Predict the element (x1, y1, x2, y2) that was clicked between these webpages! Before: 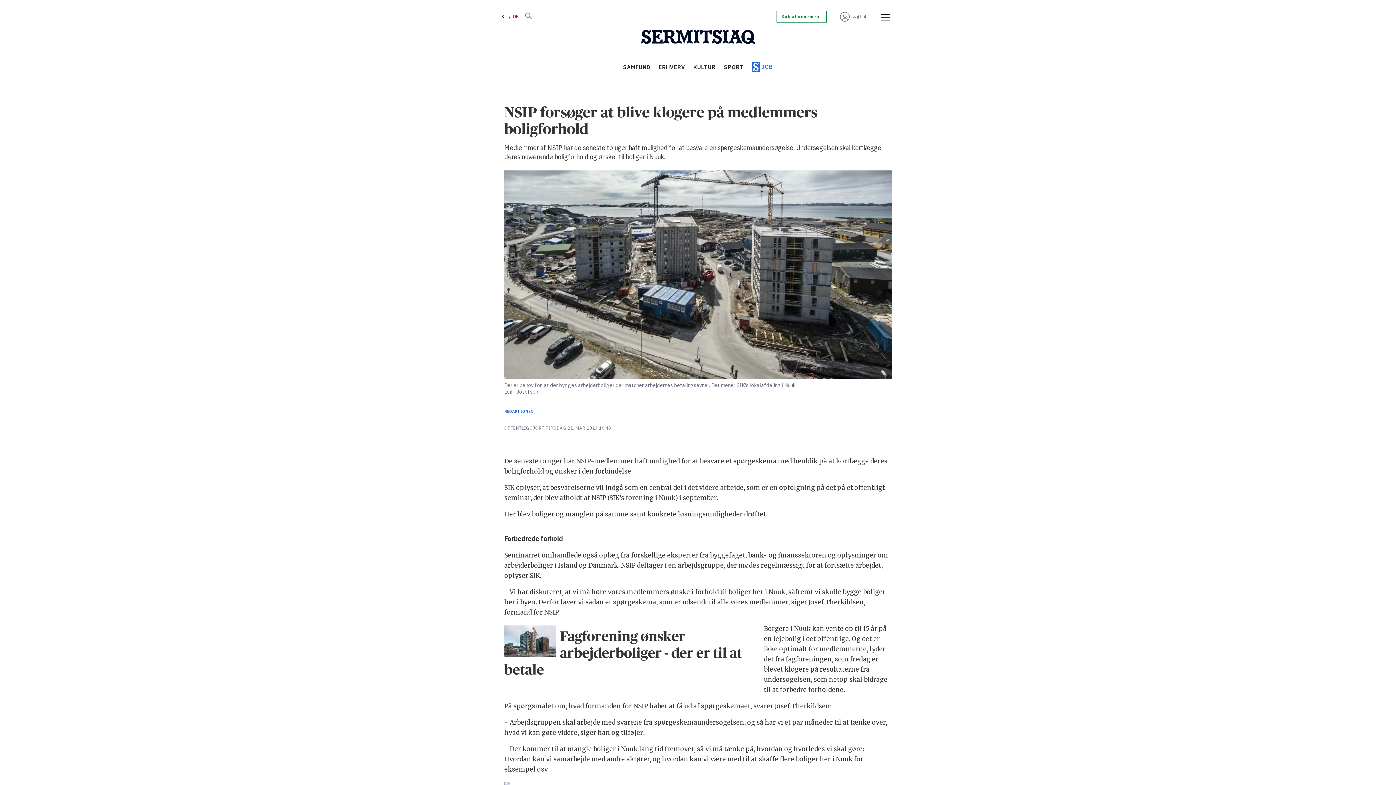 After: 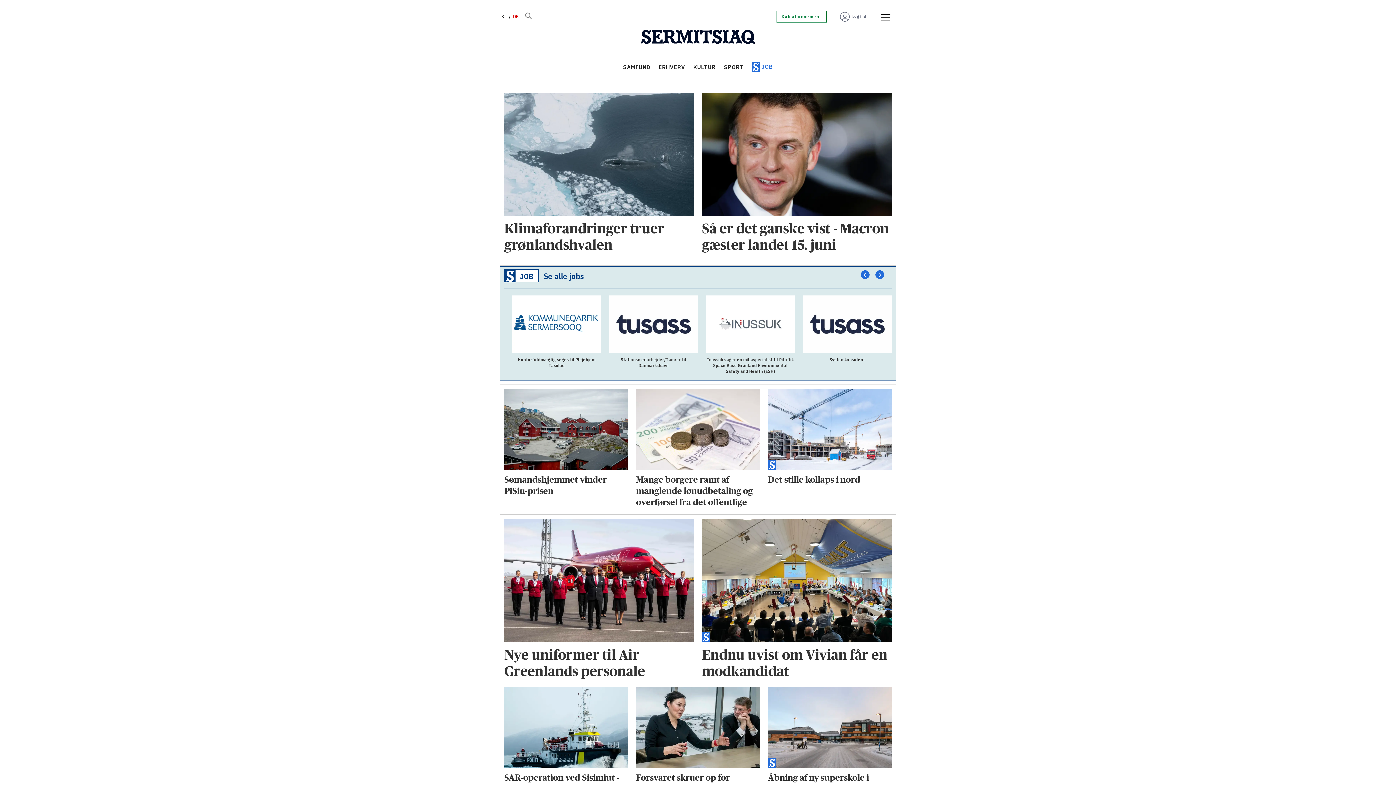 Action: label: SAMFUND bbox: (623, 63, 650, 70)